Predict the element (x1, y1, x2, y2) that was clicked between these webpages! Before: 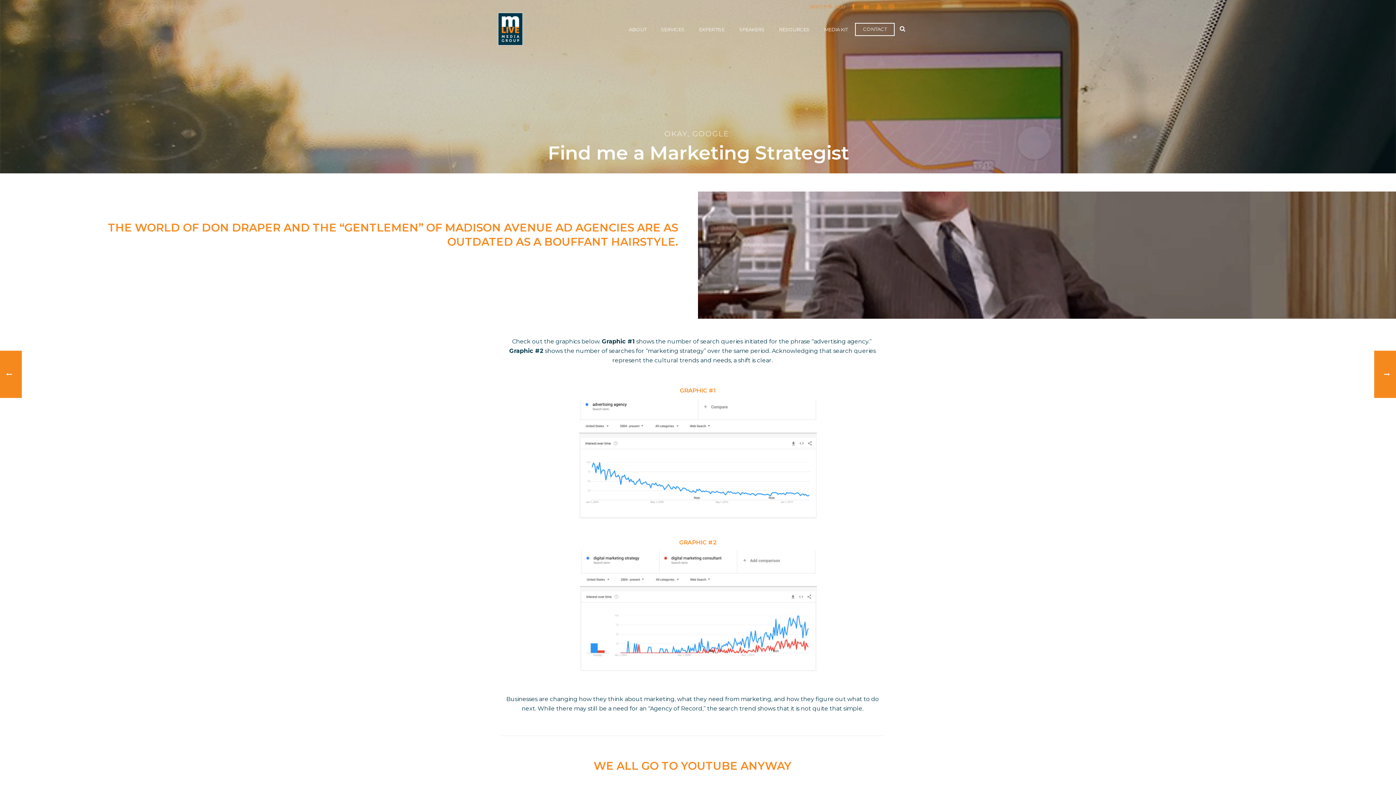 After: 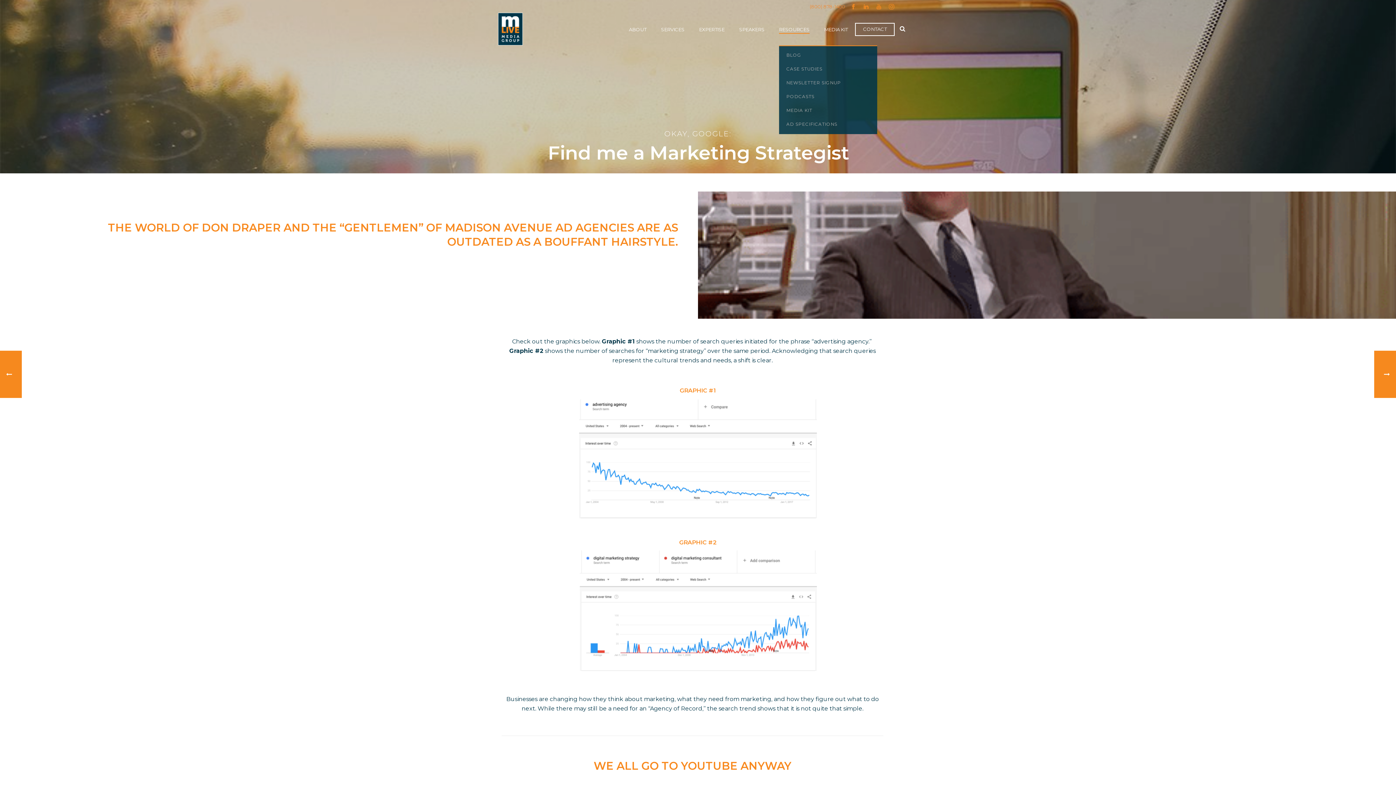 Action: label: RESOURCES bbox: (772, 25, 817, 33)